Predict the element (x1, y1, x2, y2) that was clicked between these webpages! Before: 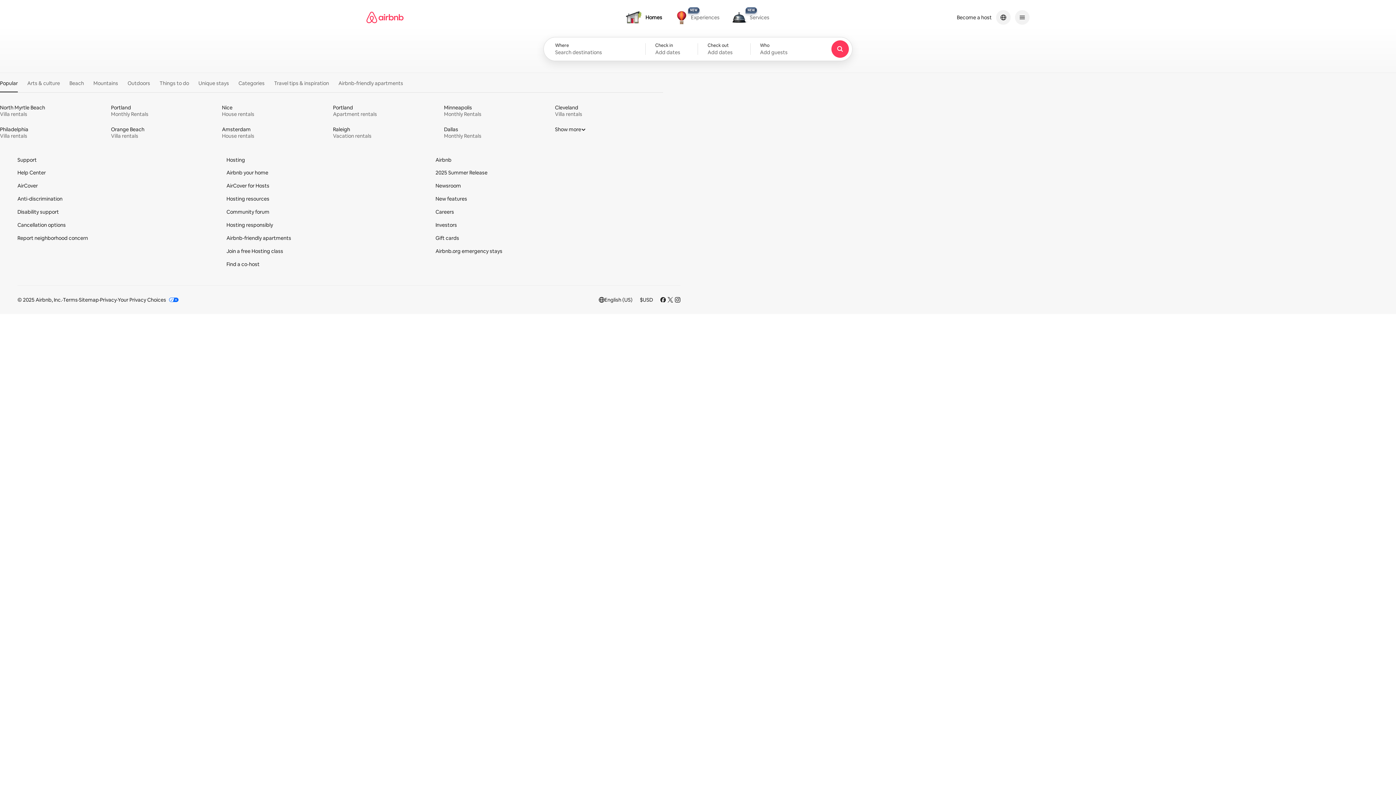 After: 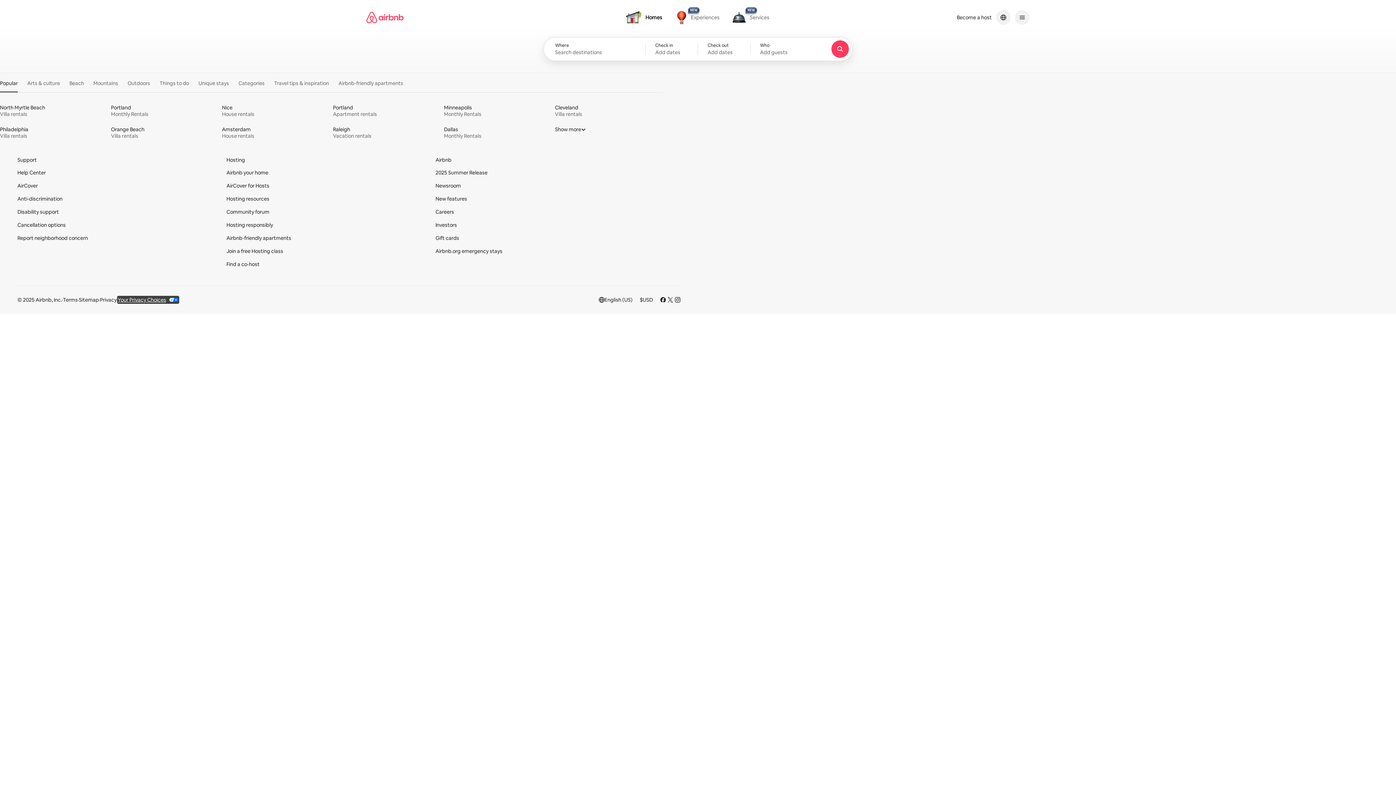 Action: label: Your Privacy Choices bbox: (117, 296, 178, 303)